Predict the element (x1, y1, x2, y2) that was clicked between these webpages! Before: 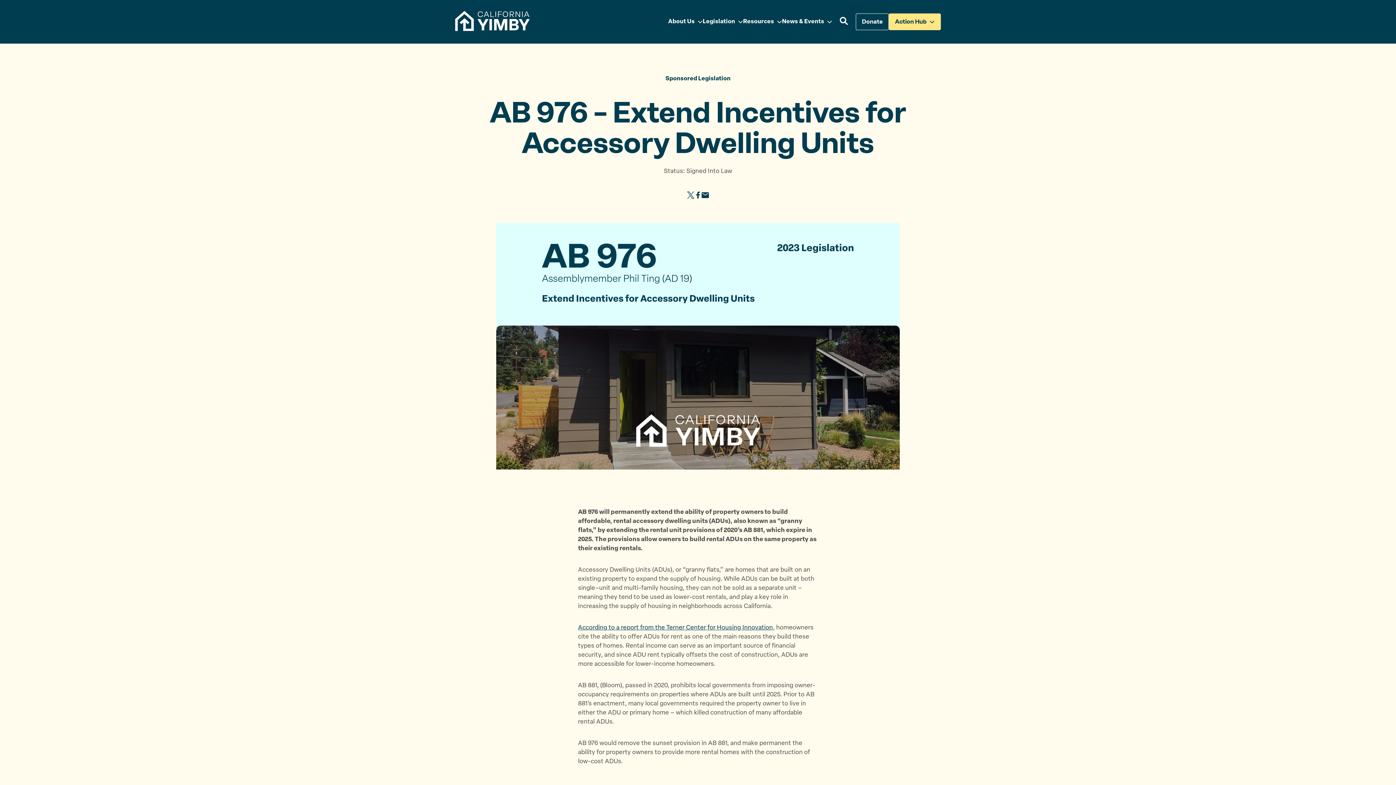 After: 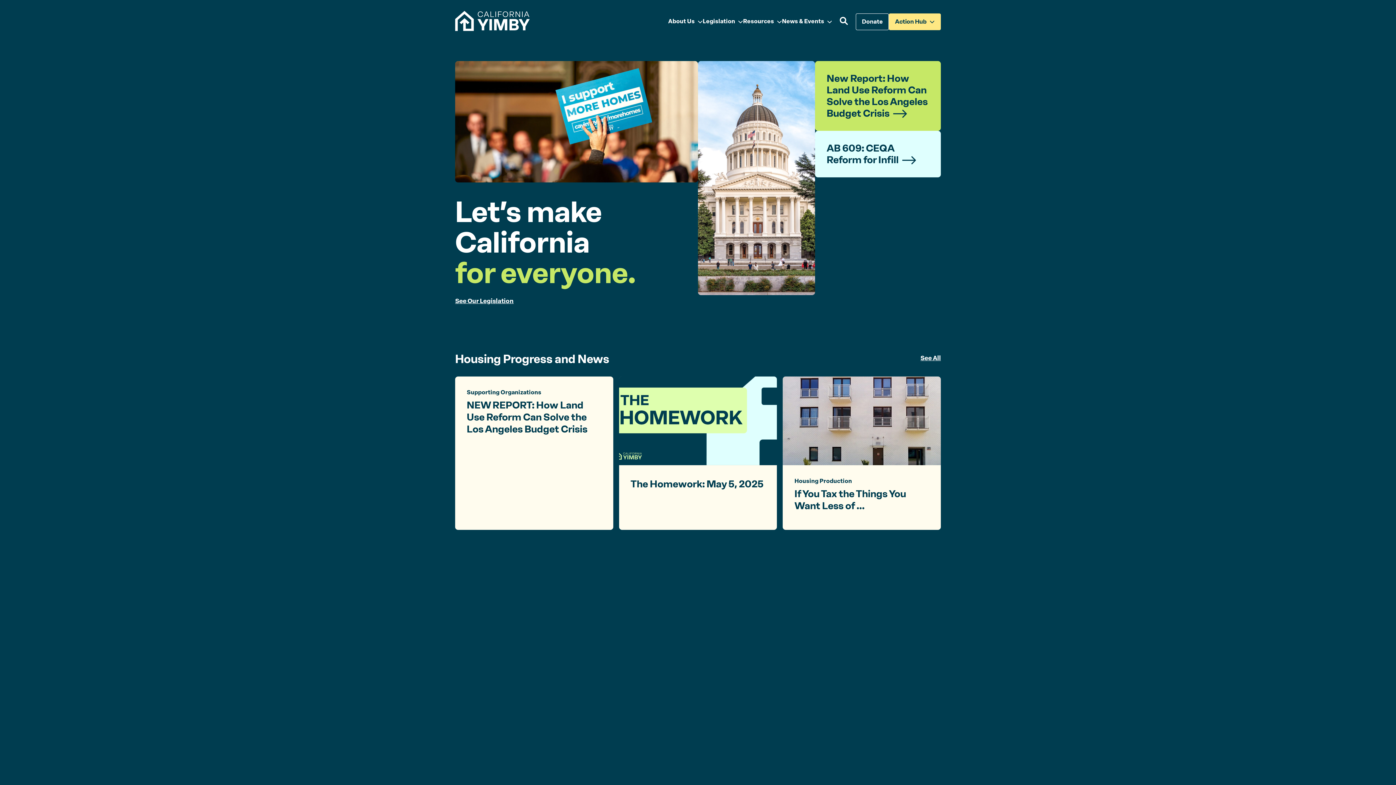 Action: bbox: (455, 10, 530, 32)